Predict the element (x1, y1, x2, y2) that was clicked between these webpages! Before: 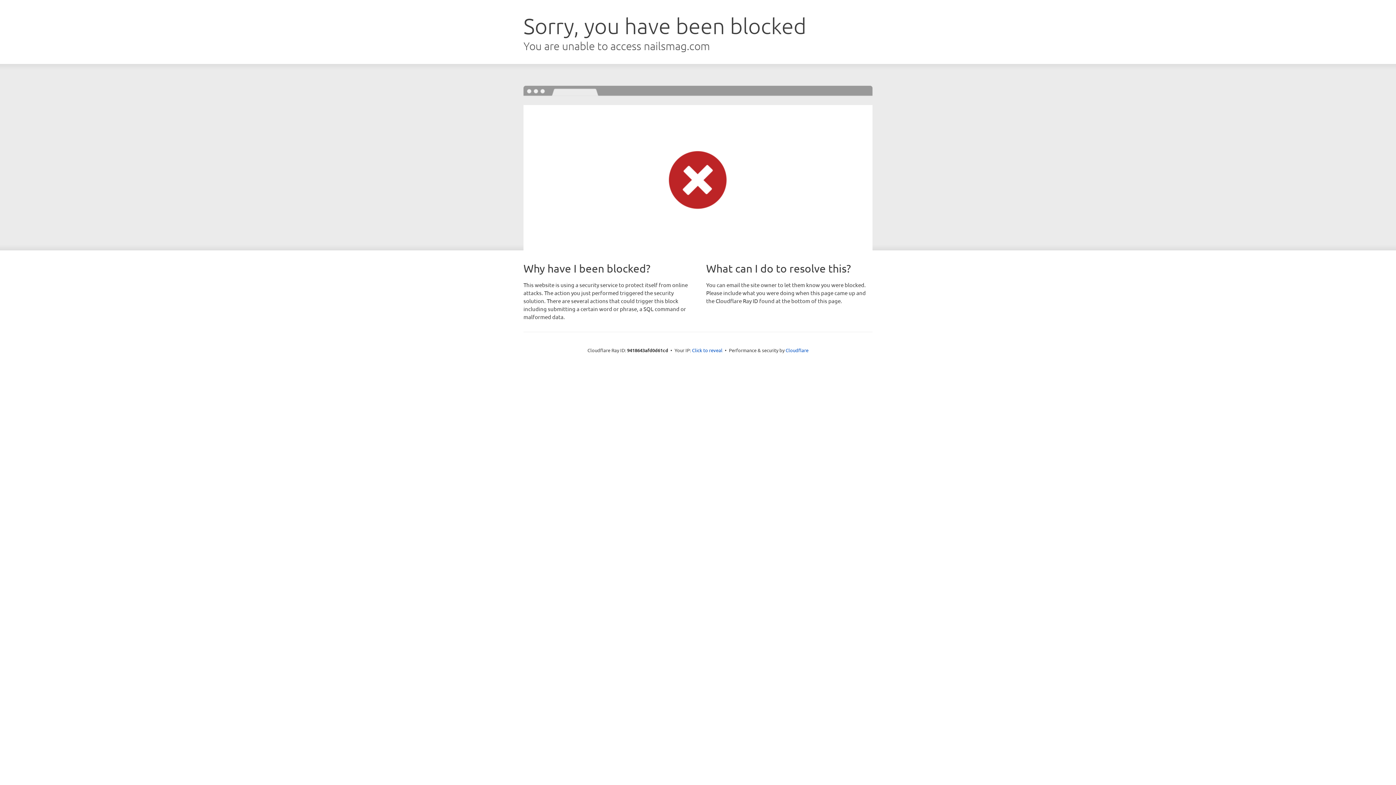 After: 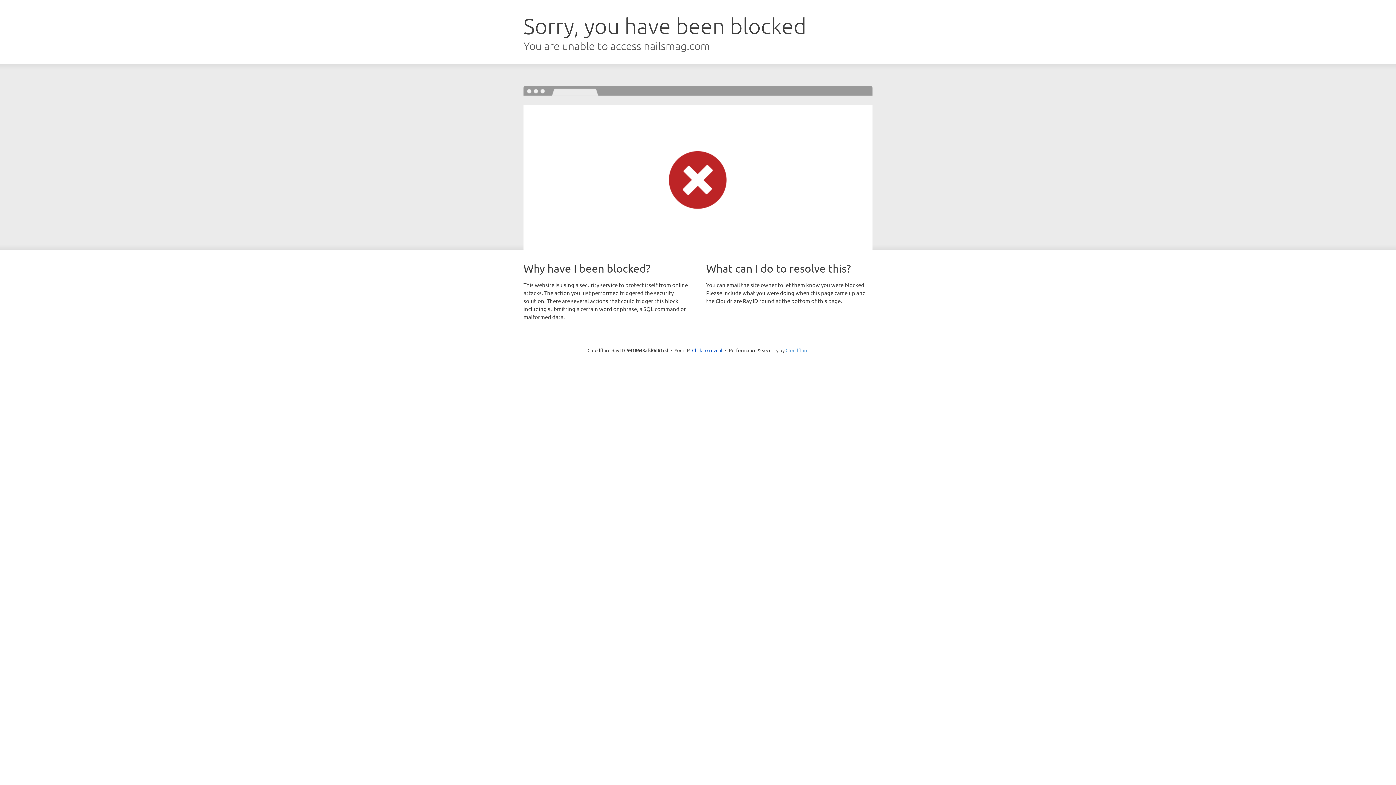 Action: label: Cloudflare bbox: (785, 347, 808, 353)